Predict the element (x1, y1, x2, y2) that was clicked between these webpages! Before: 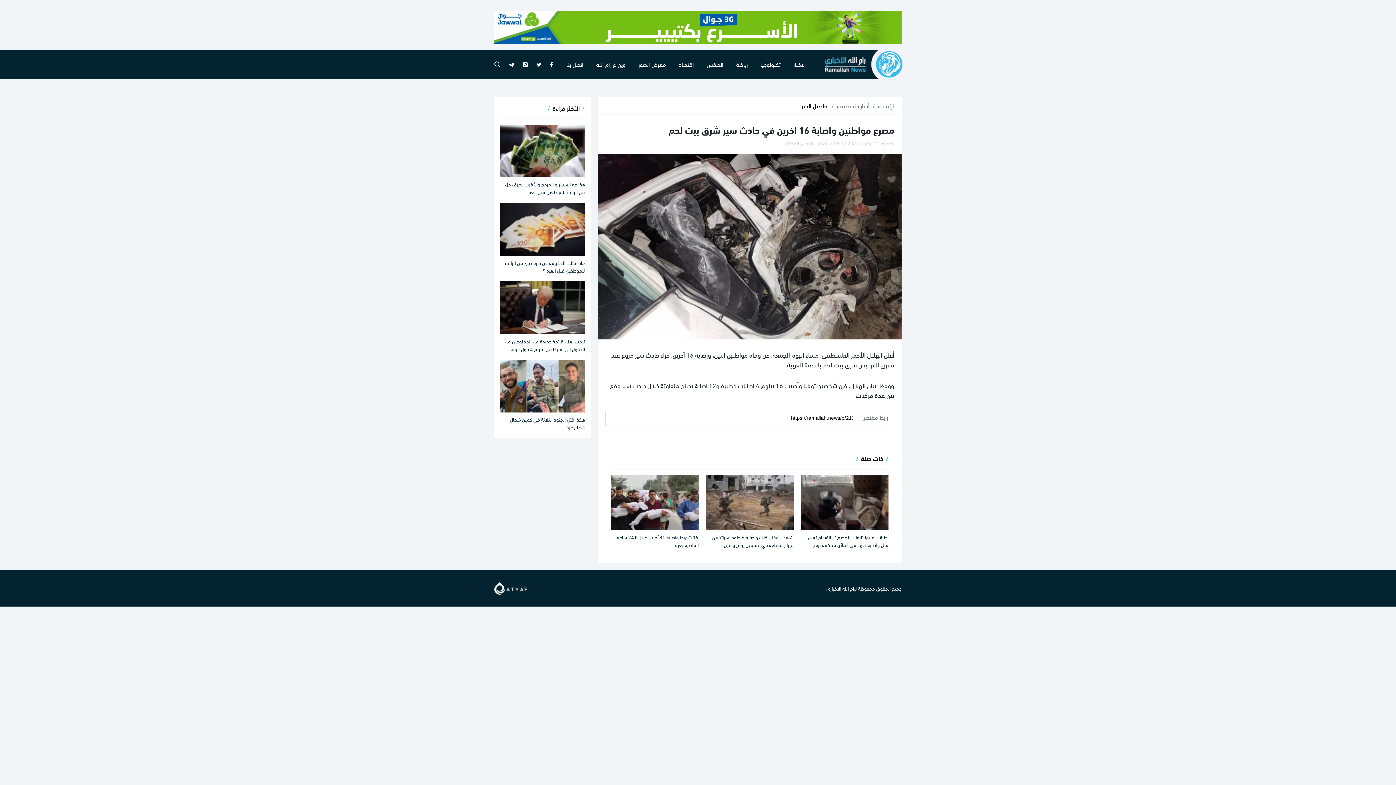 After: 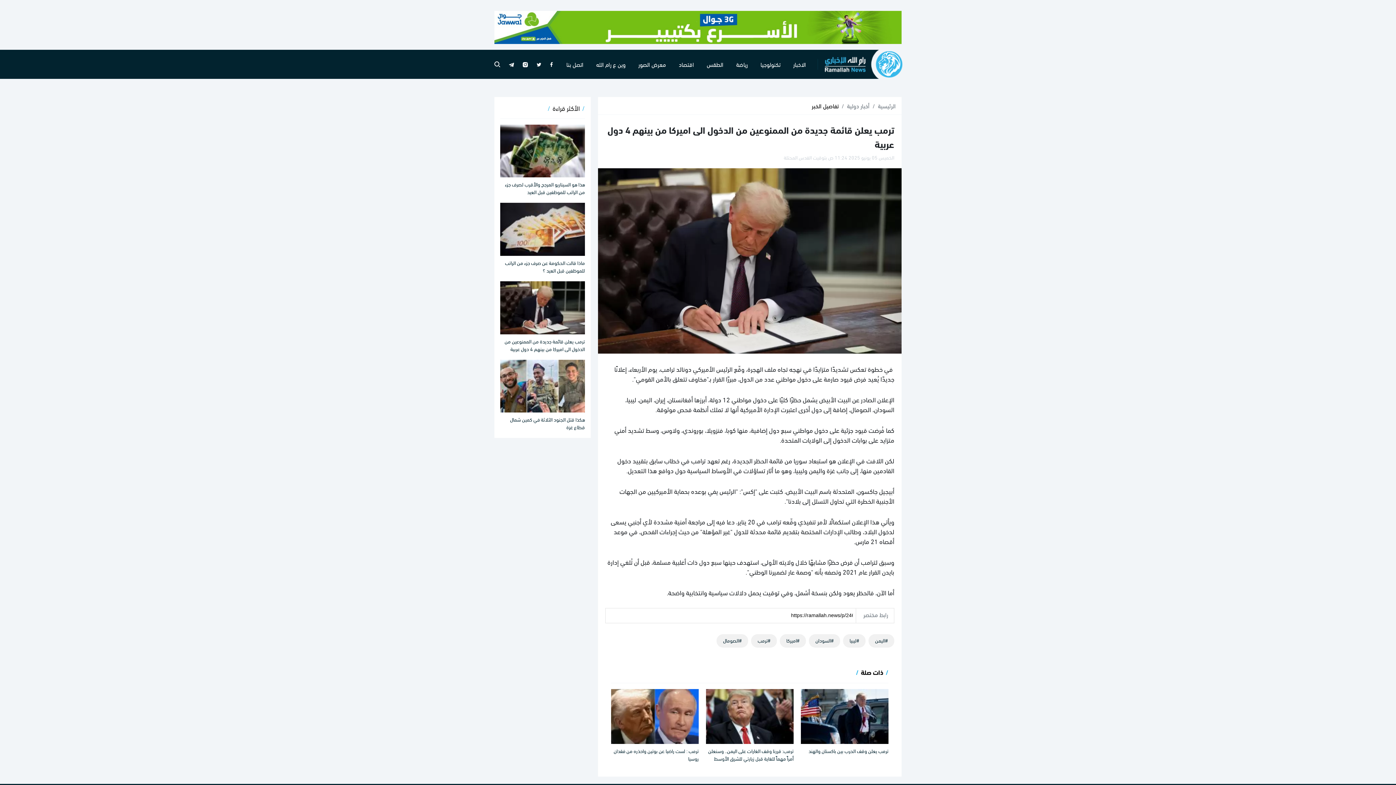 Action: label: ترمب يعلن قائمة جديدة من الممنوعين من الدخول الى اميركا من بينهم 4 دول عربية bbox: (504, 336, 585, 353)